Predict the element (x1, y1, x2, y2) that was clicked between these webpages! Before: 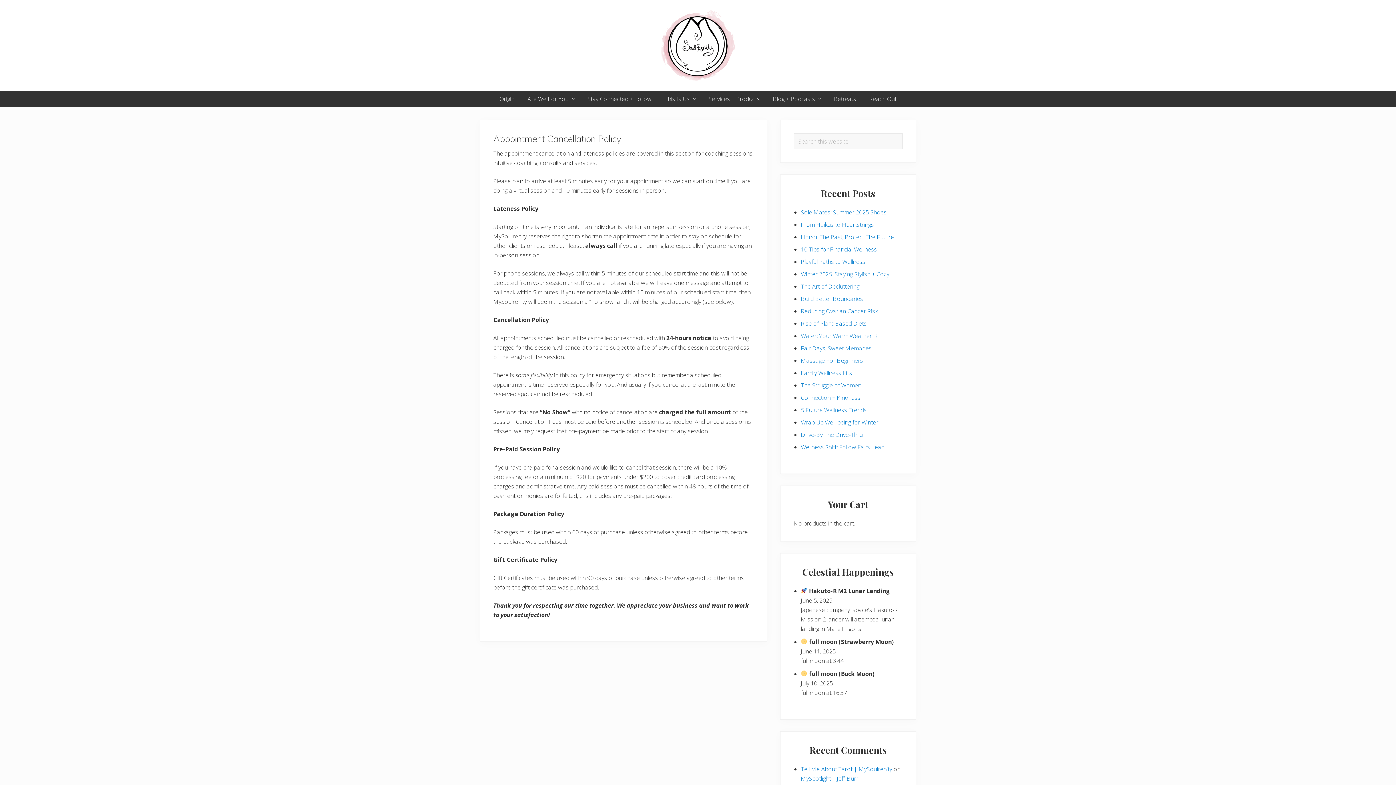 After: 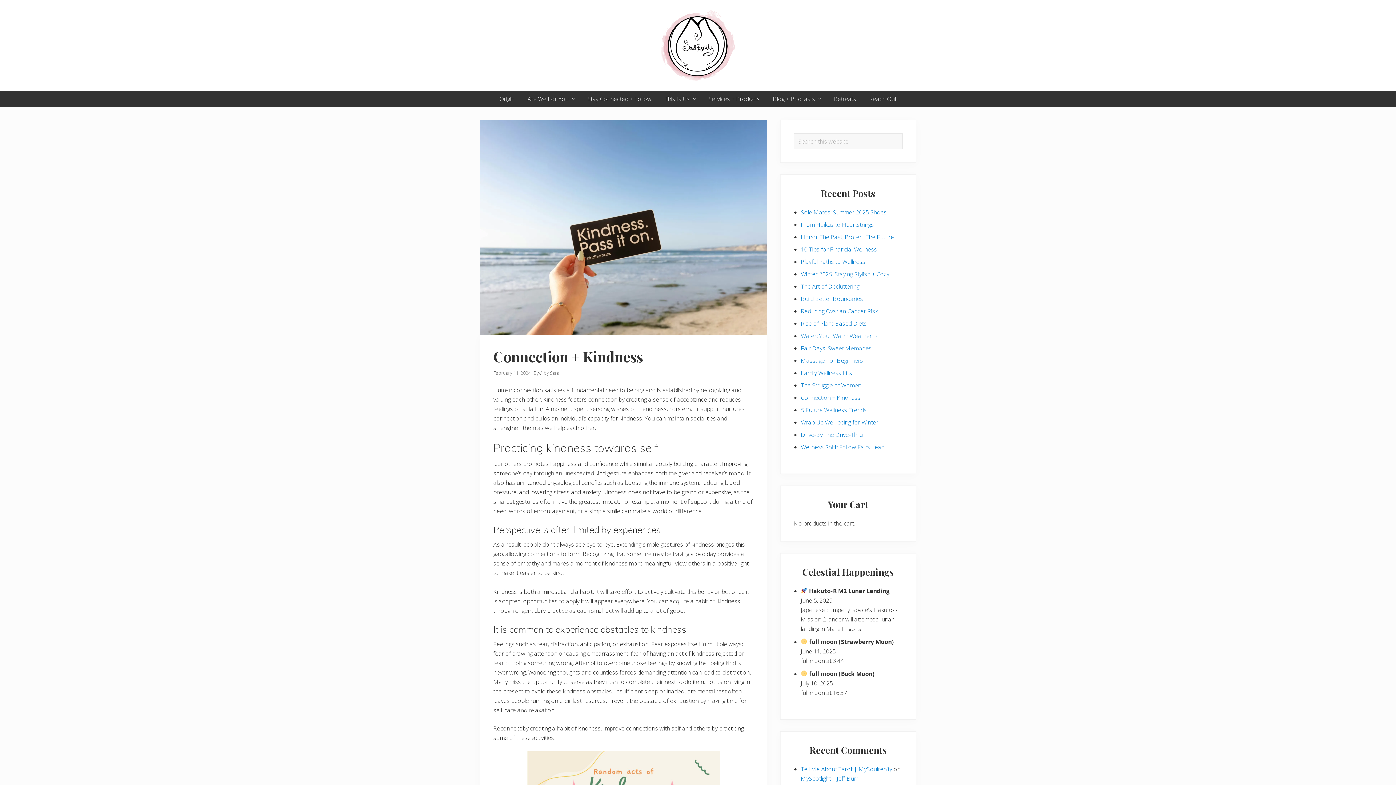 Action: label: Connection + Kindness bbox: (801, 393, 860, 401)